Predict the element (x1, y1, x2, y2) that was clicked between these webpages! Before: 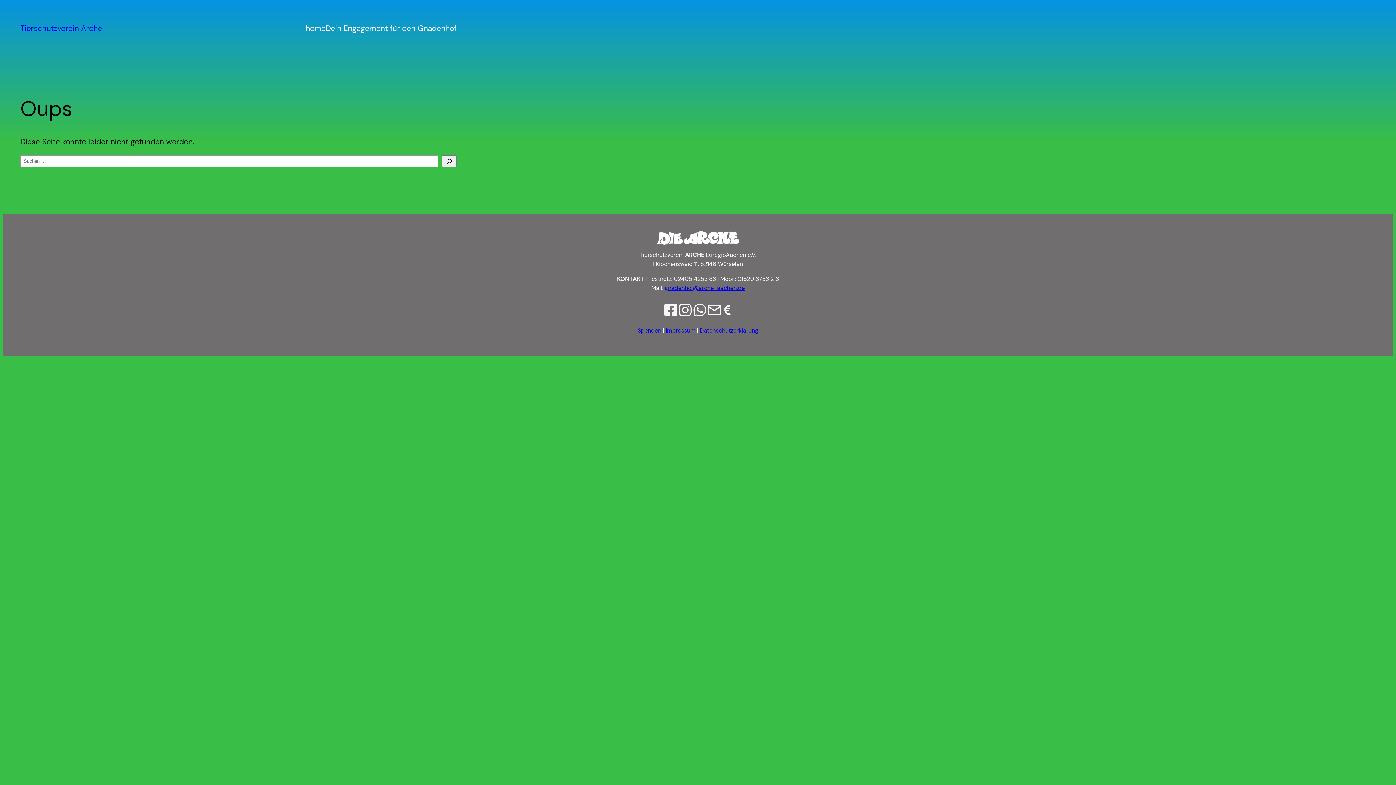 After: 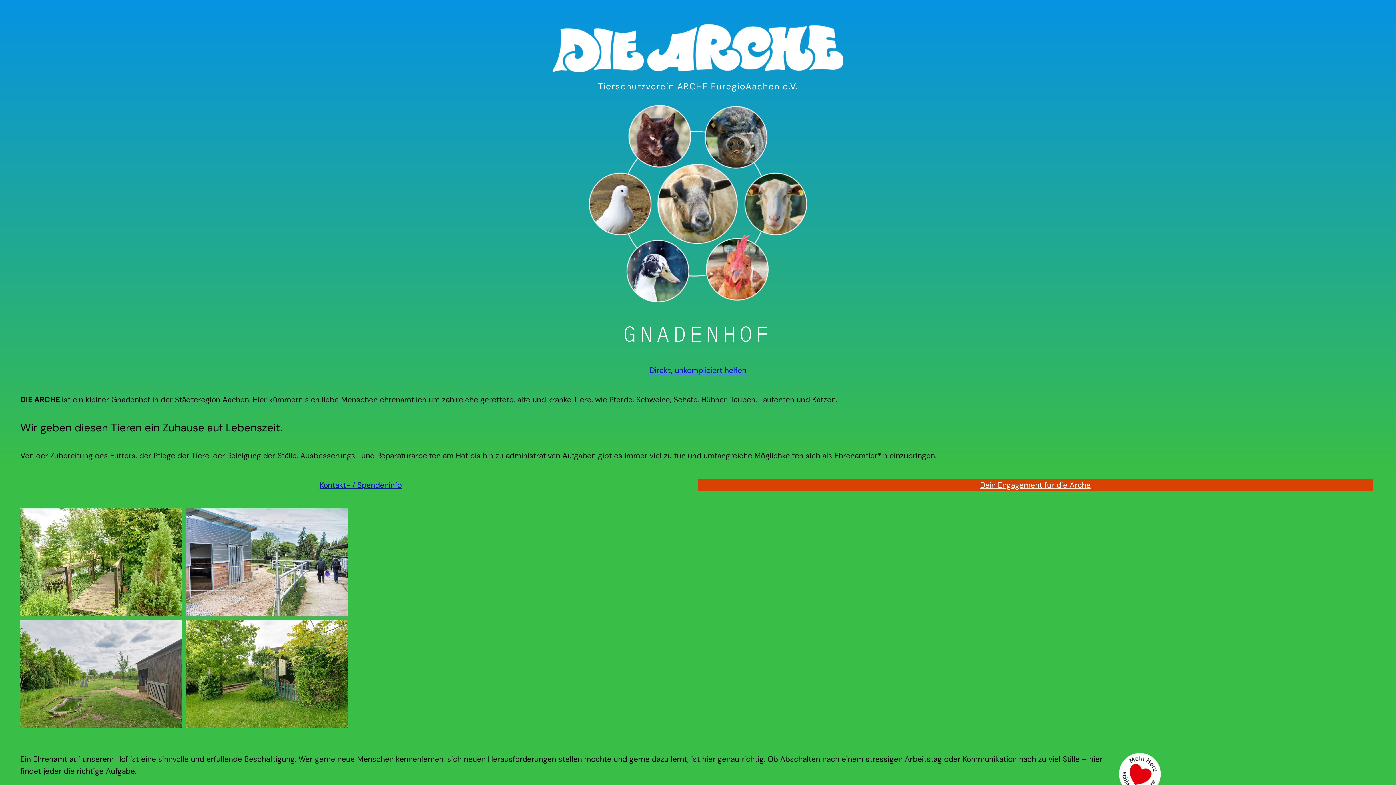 Action: label: home bbox: (305, 22, 325, 34)